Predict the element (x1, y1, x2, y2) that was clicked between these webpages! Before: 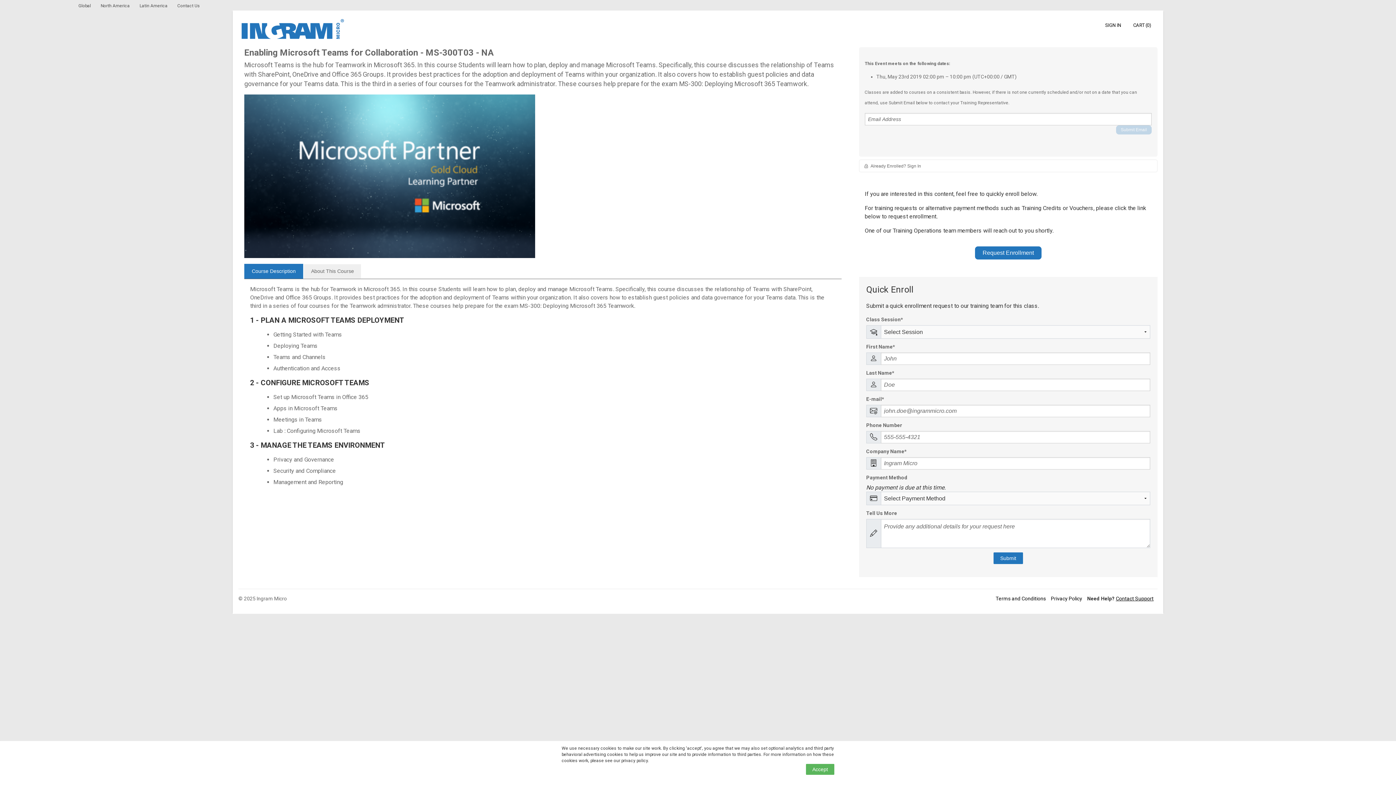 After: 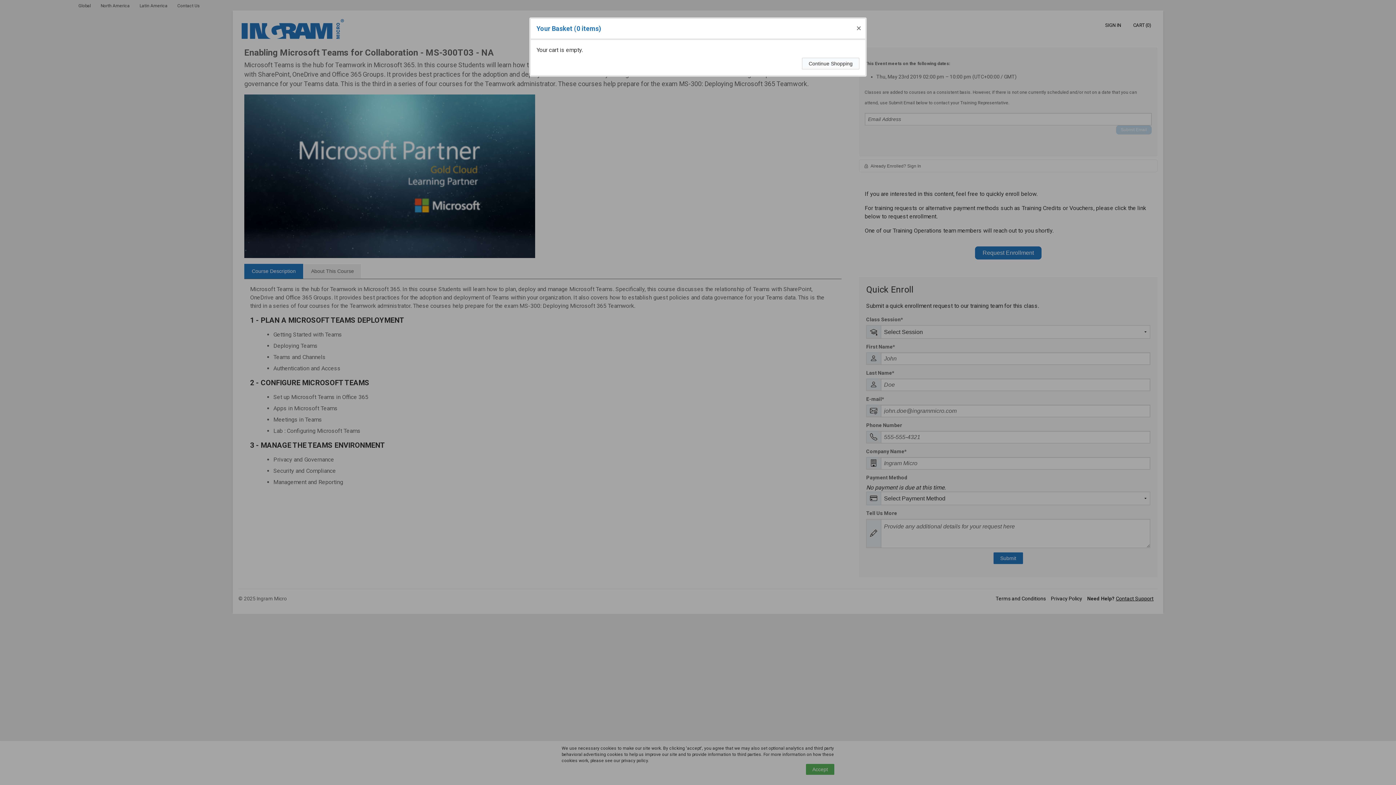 Action: label: CART (0) bbox: (1127, 16, 1157, 34)